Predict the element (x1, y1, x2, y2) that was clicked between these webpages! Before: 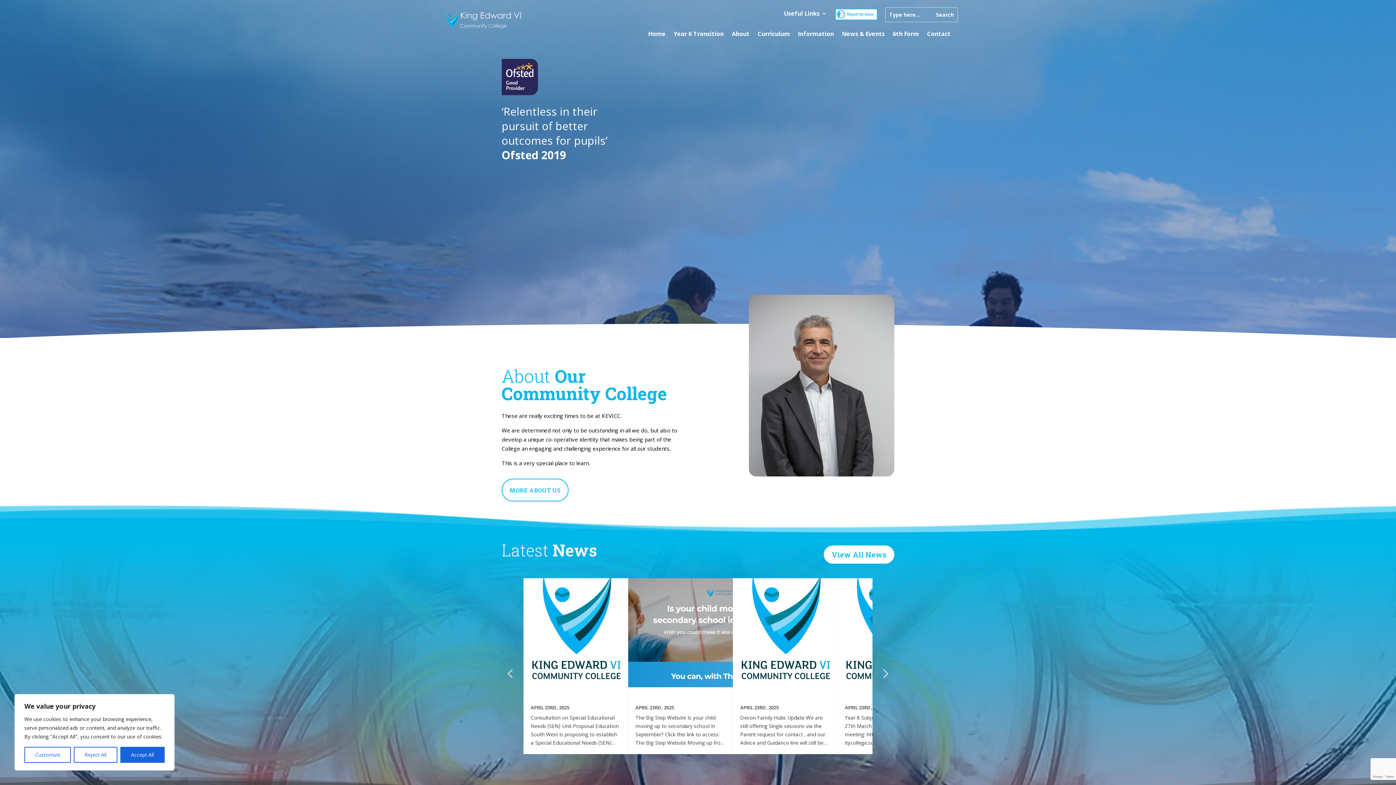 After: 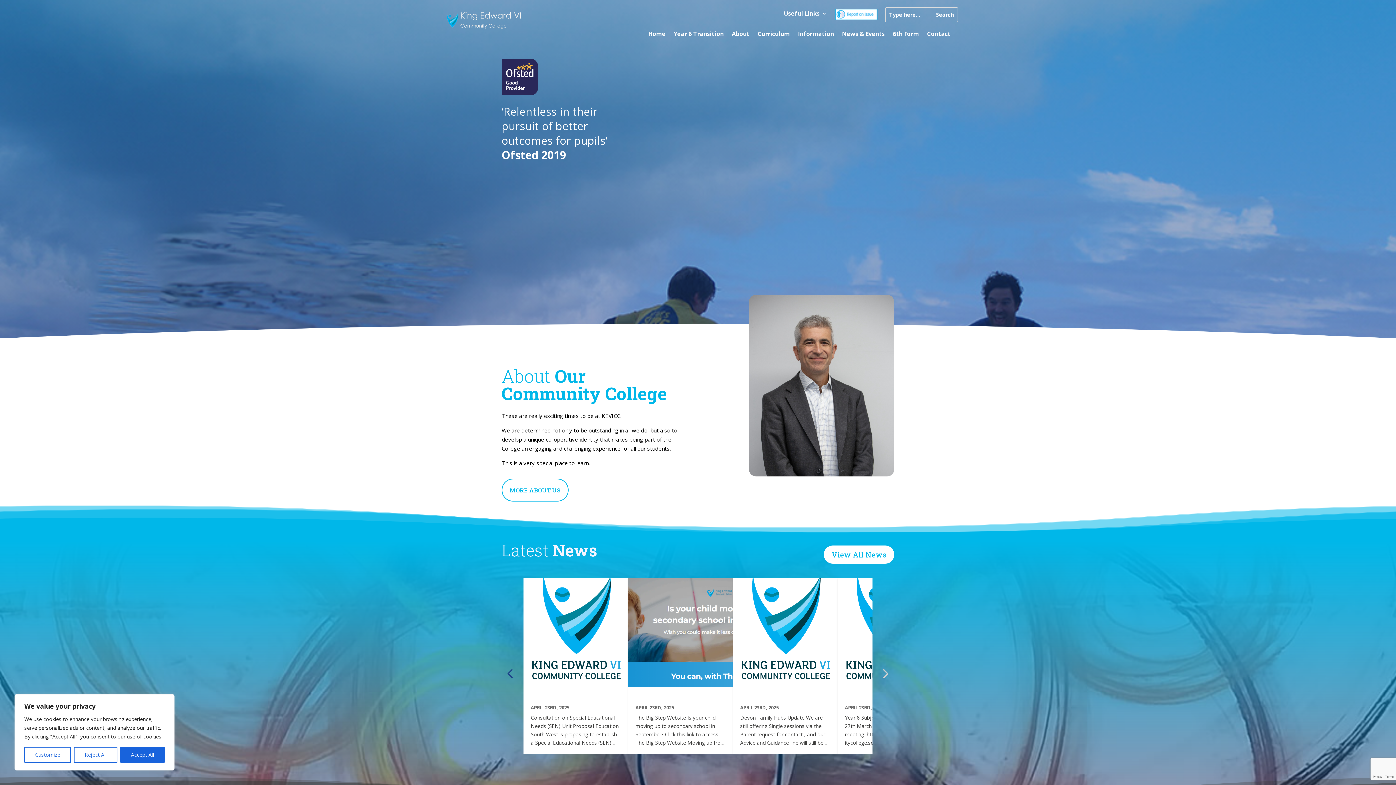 Action: bbox: (505, 666, 516, 680)